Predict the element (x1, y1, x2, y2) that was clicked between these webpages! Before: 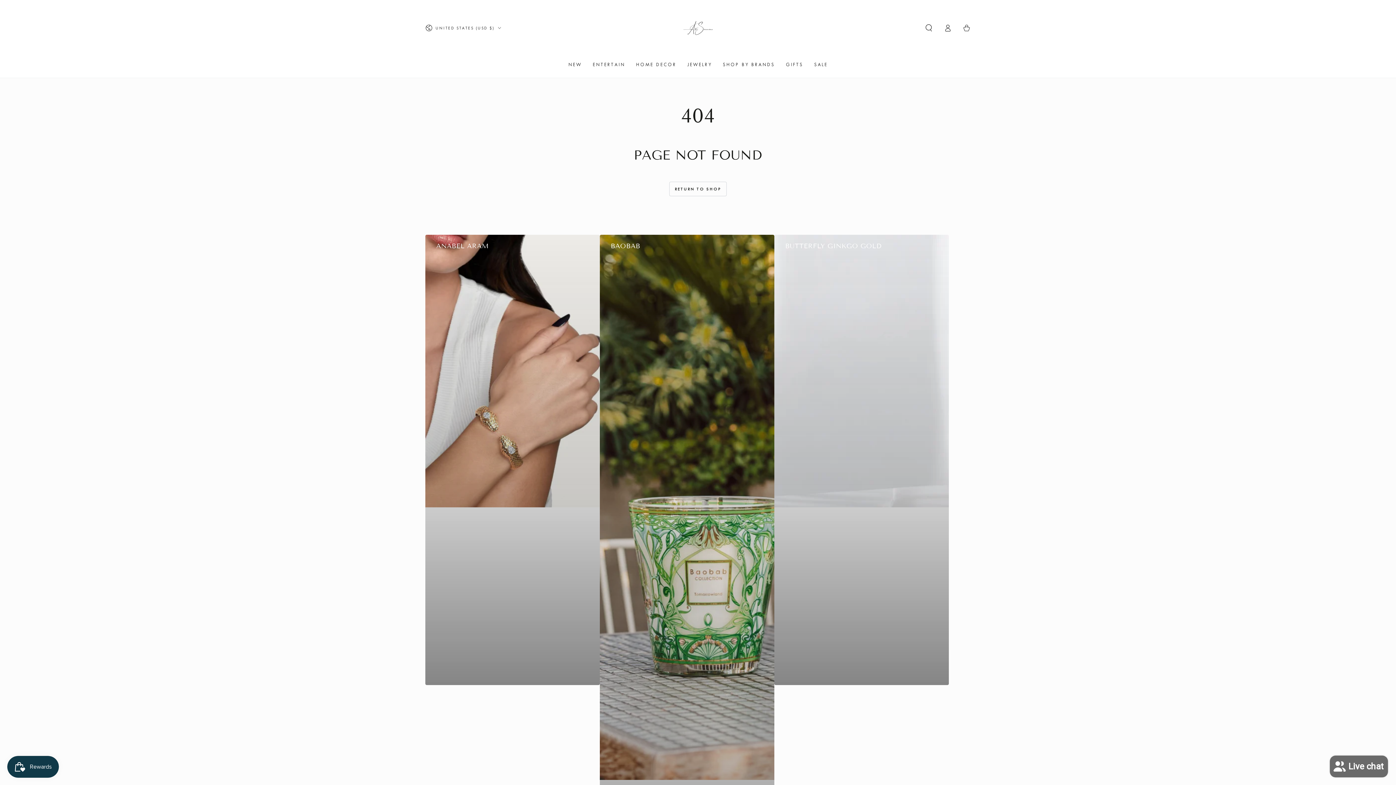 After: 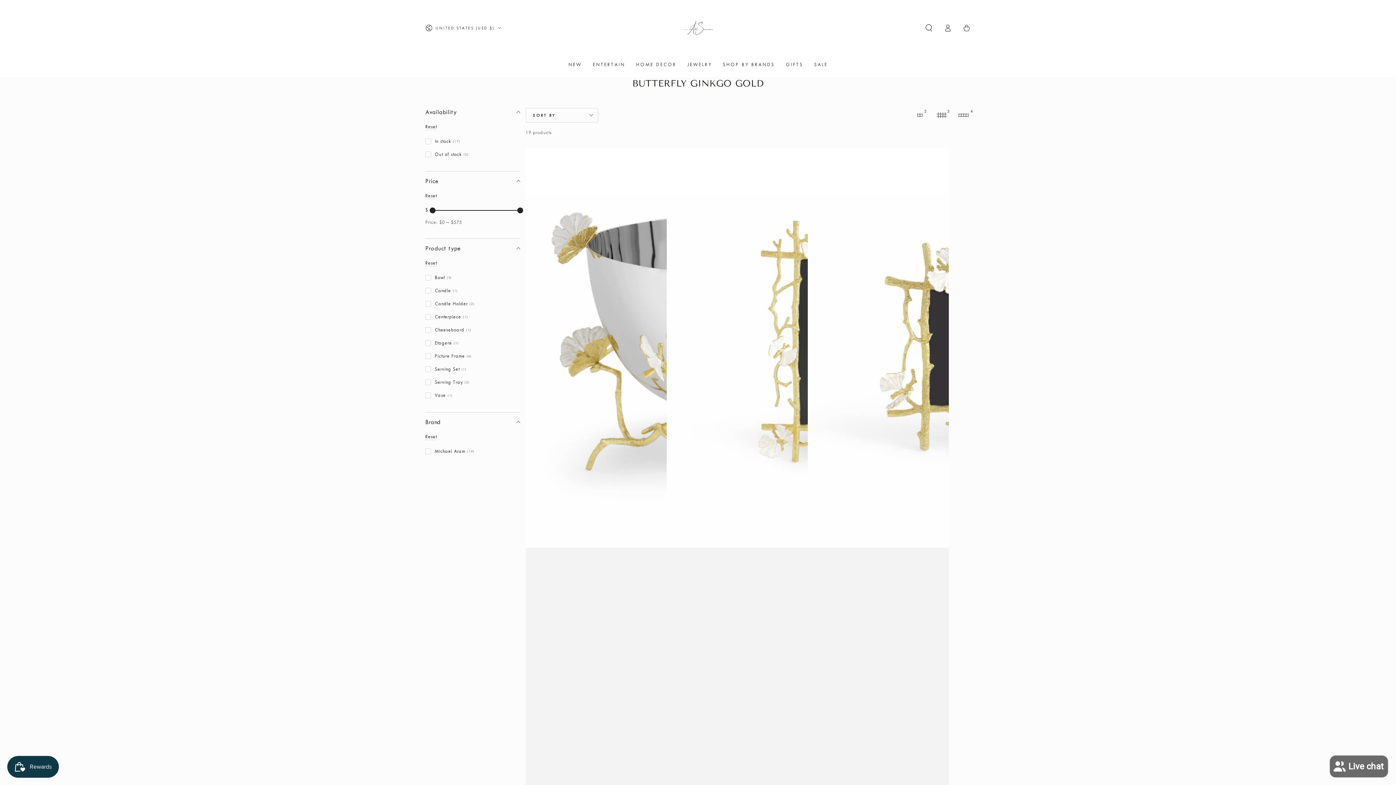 Action: bbox: (774, 234, 949, 685) label: BUTTERFLY GINKGO GOLD